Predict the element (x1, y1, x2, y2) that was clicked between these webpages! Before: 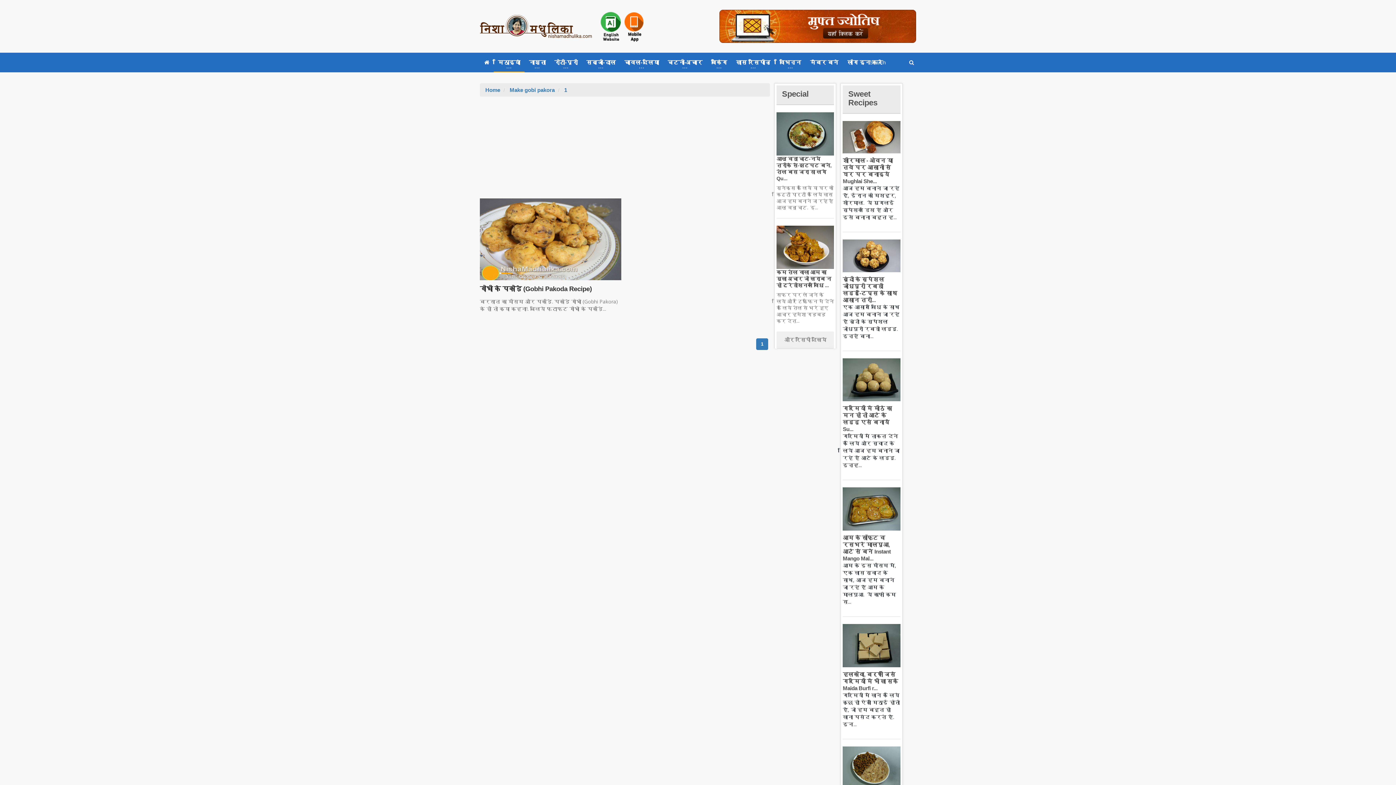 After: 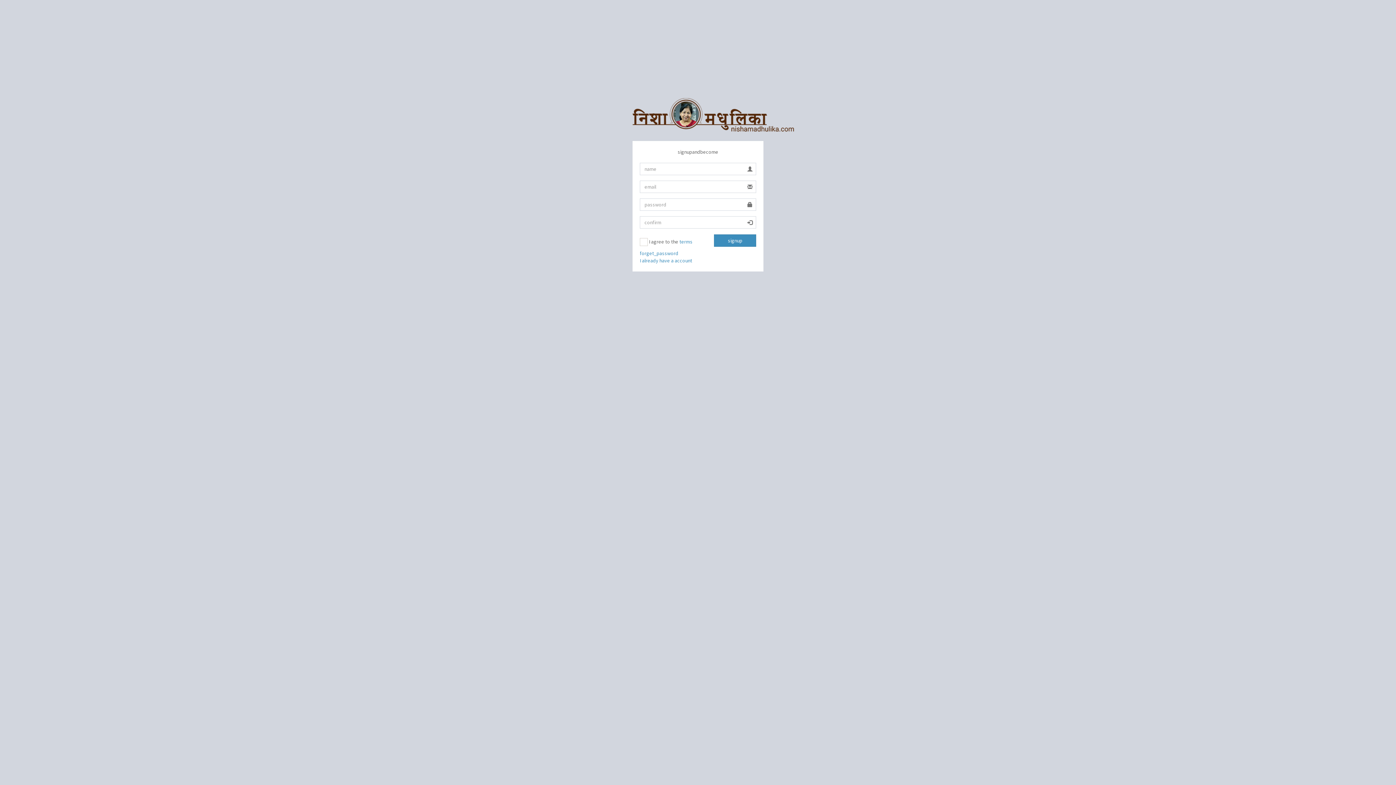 Action: bbox: (805, 52, 843, 72) label: मेंबर बने